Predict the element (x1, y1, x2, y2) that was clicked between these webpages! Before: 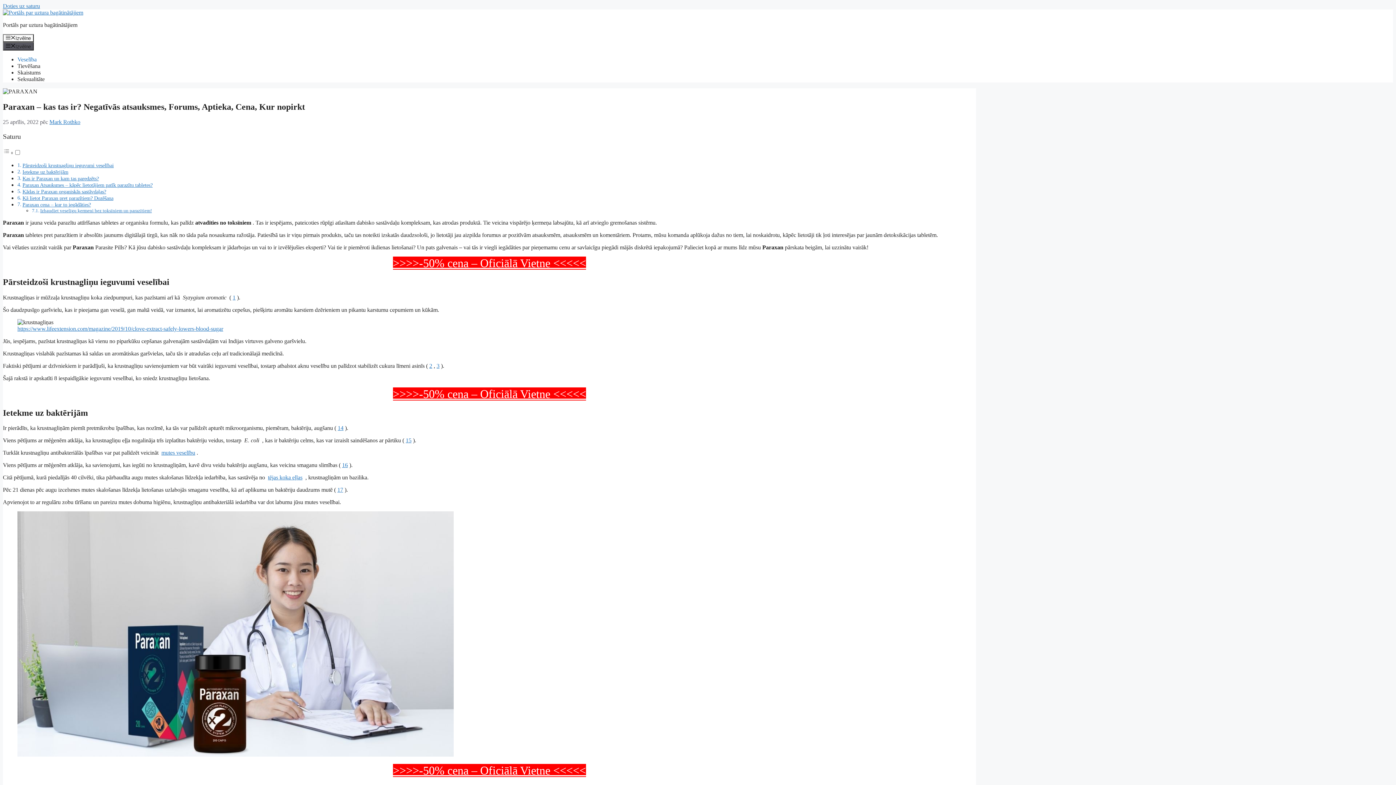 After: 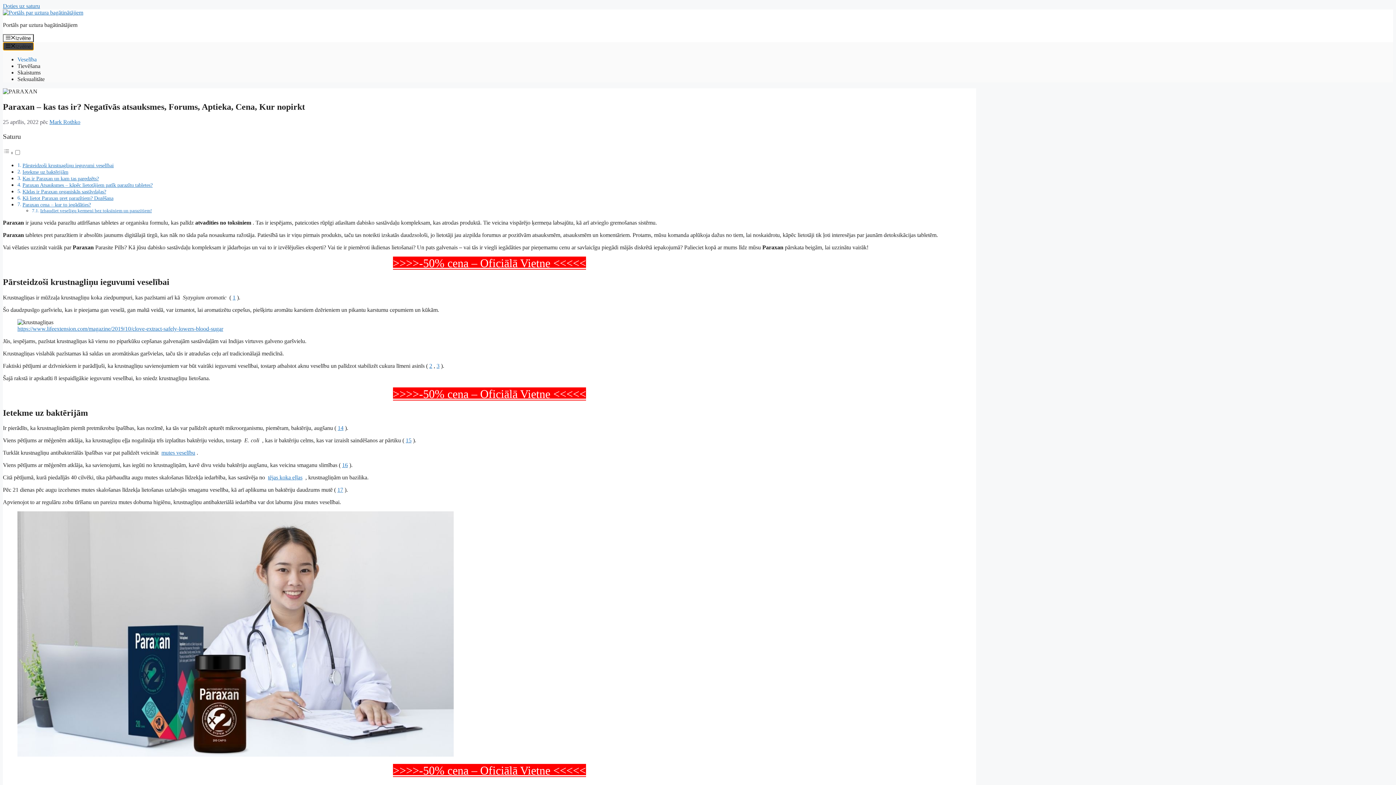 Action: bbox: (2, 42, 33, 50) label: Izvēlne